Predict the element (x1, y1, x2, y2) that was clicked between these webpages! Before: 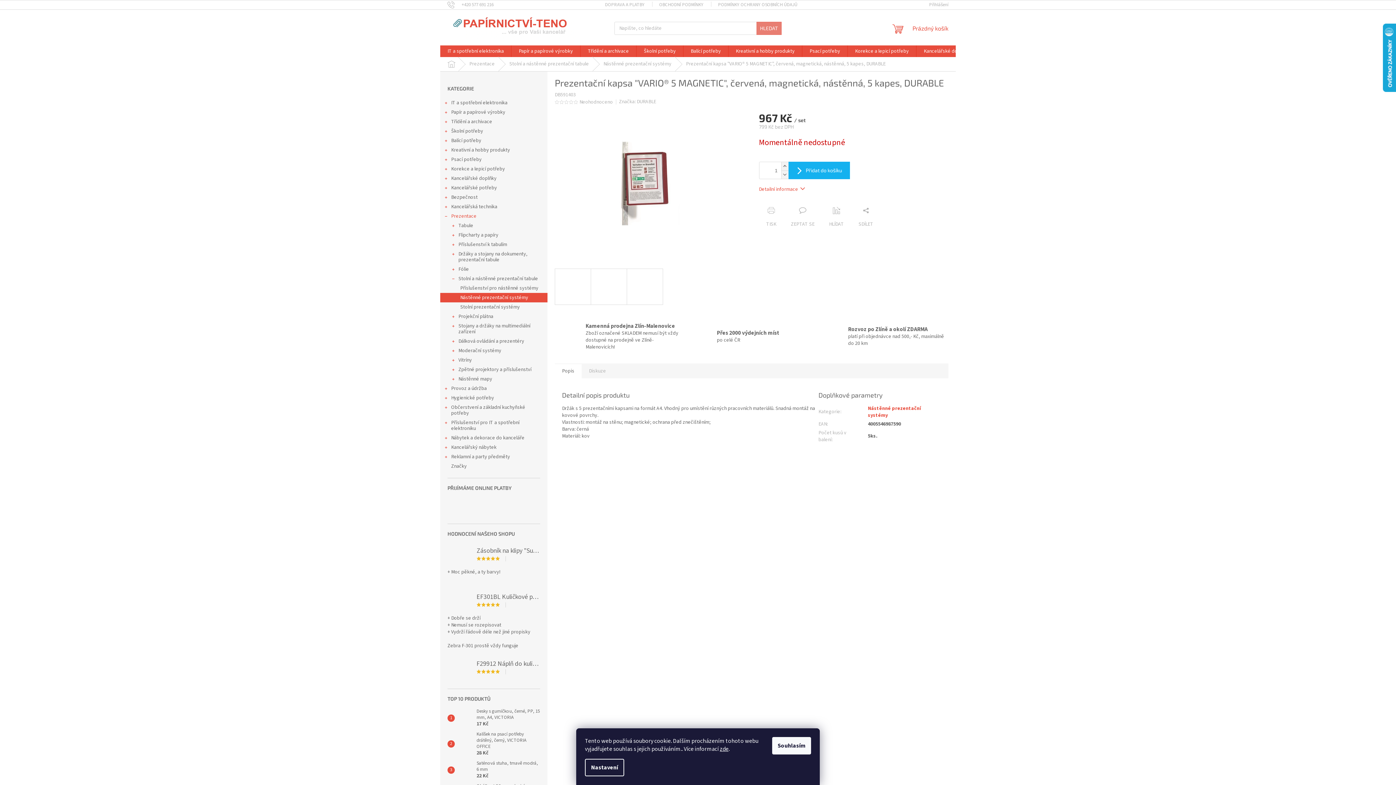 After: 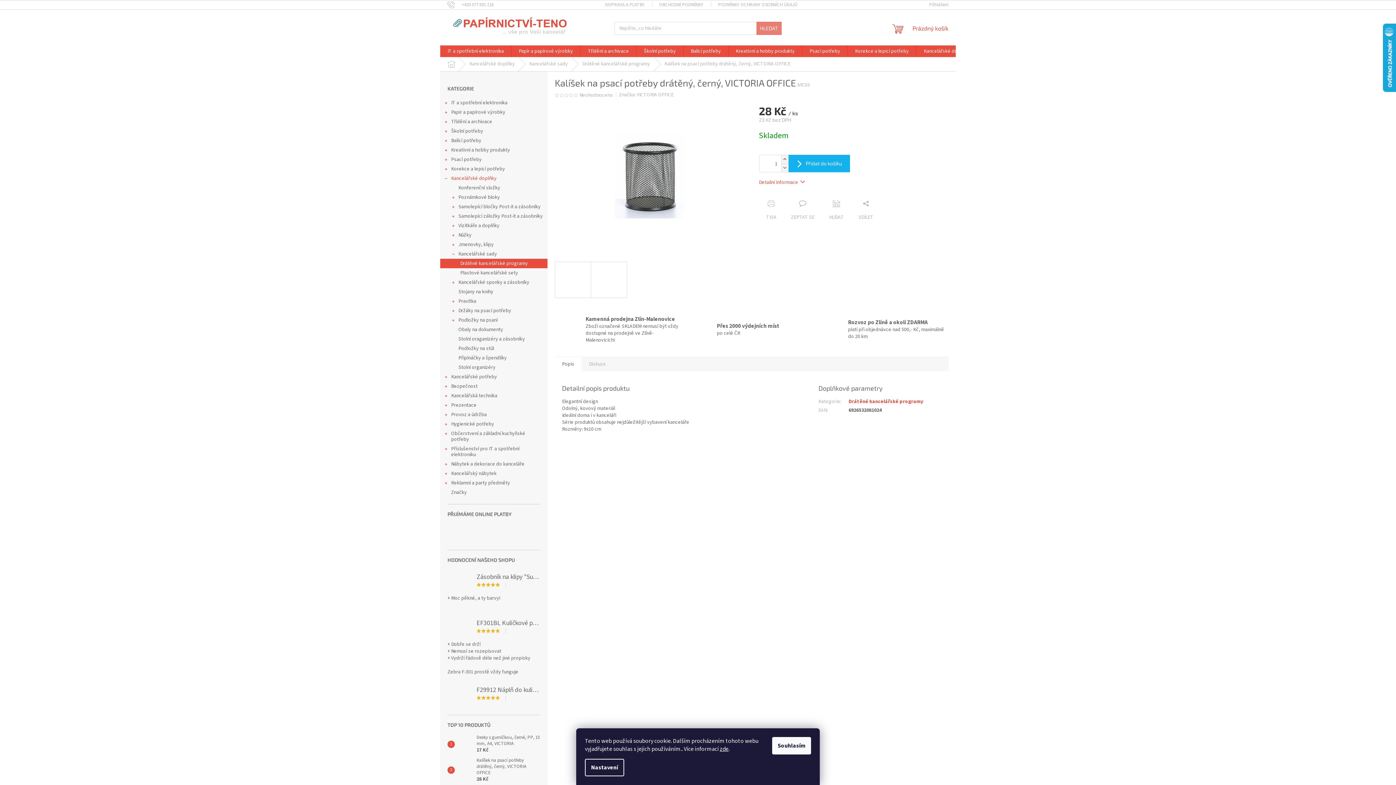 Action: bbox: (454, 737, 473, 751)